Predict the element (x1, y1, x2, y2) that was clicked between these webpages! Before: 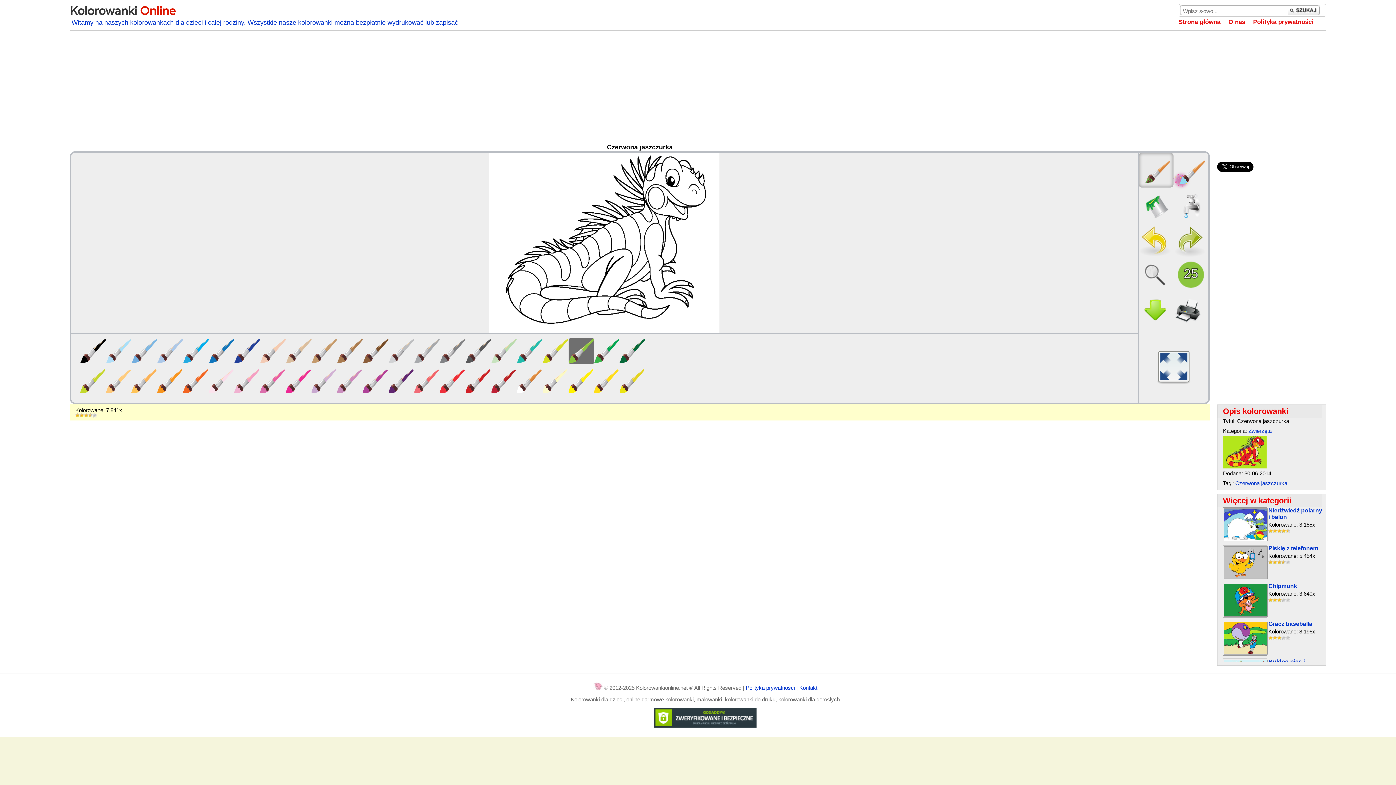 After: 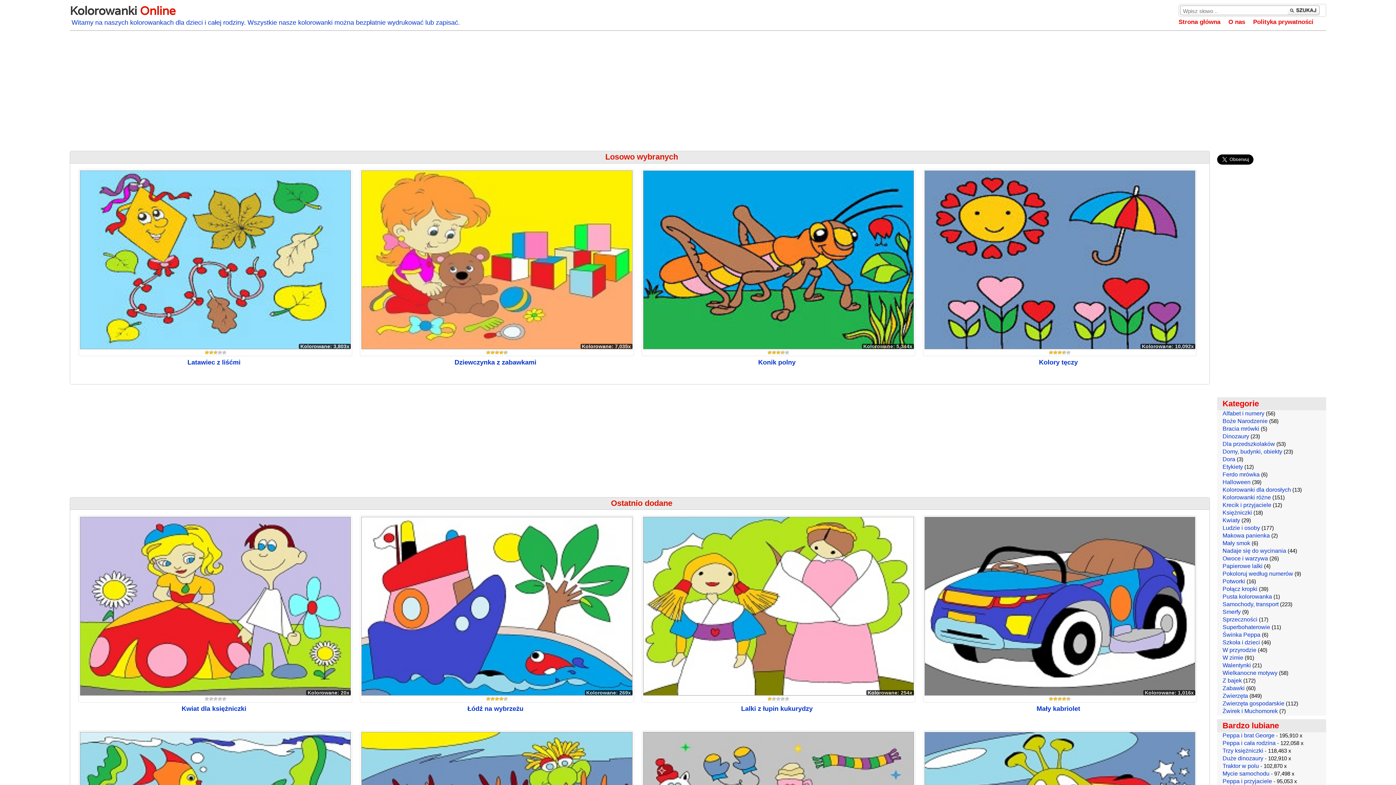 Action: label: Strona główna bbox: (1178, 18, 1220, 25)